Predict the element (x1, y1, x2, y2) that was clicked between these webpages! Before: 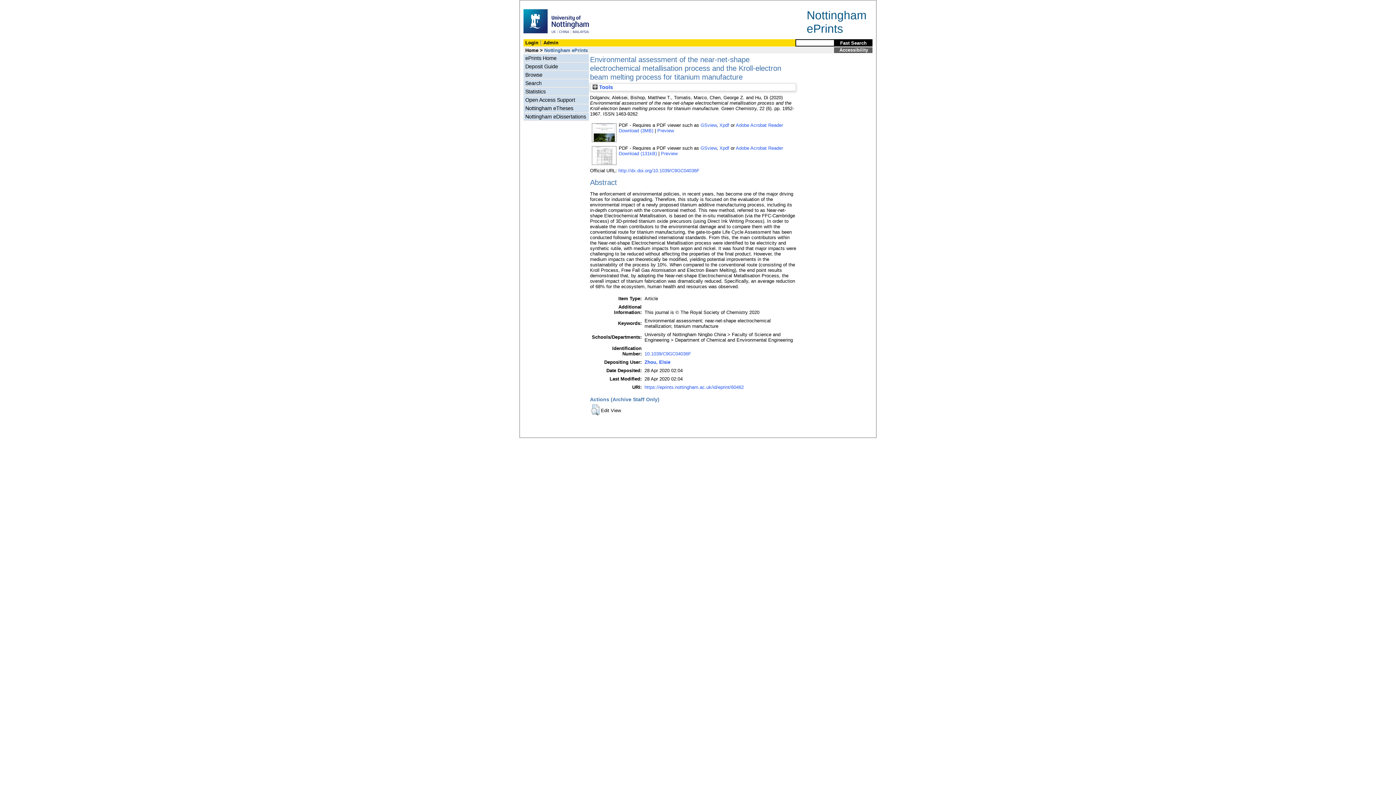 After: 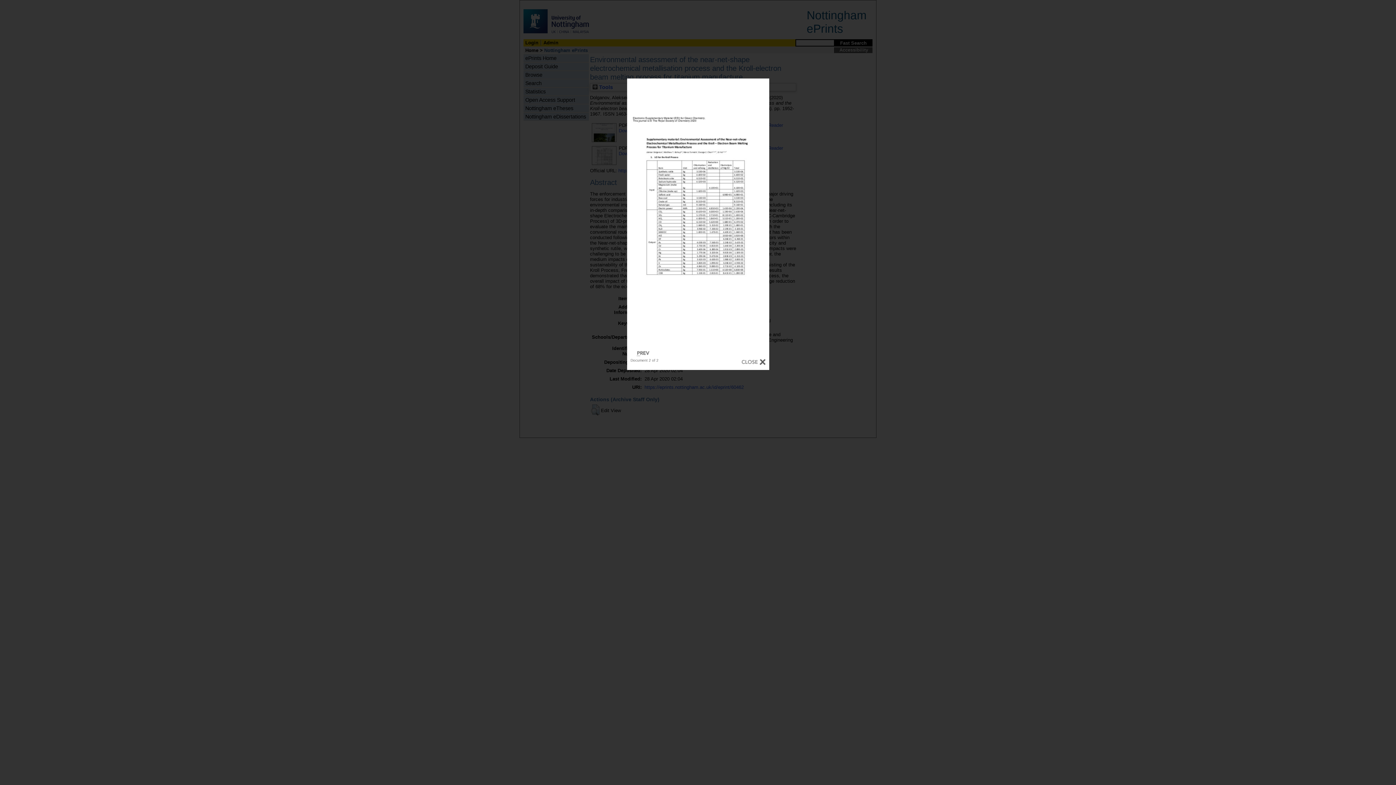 Action: bbox: (661, 150, 677, 156) label: Preview